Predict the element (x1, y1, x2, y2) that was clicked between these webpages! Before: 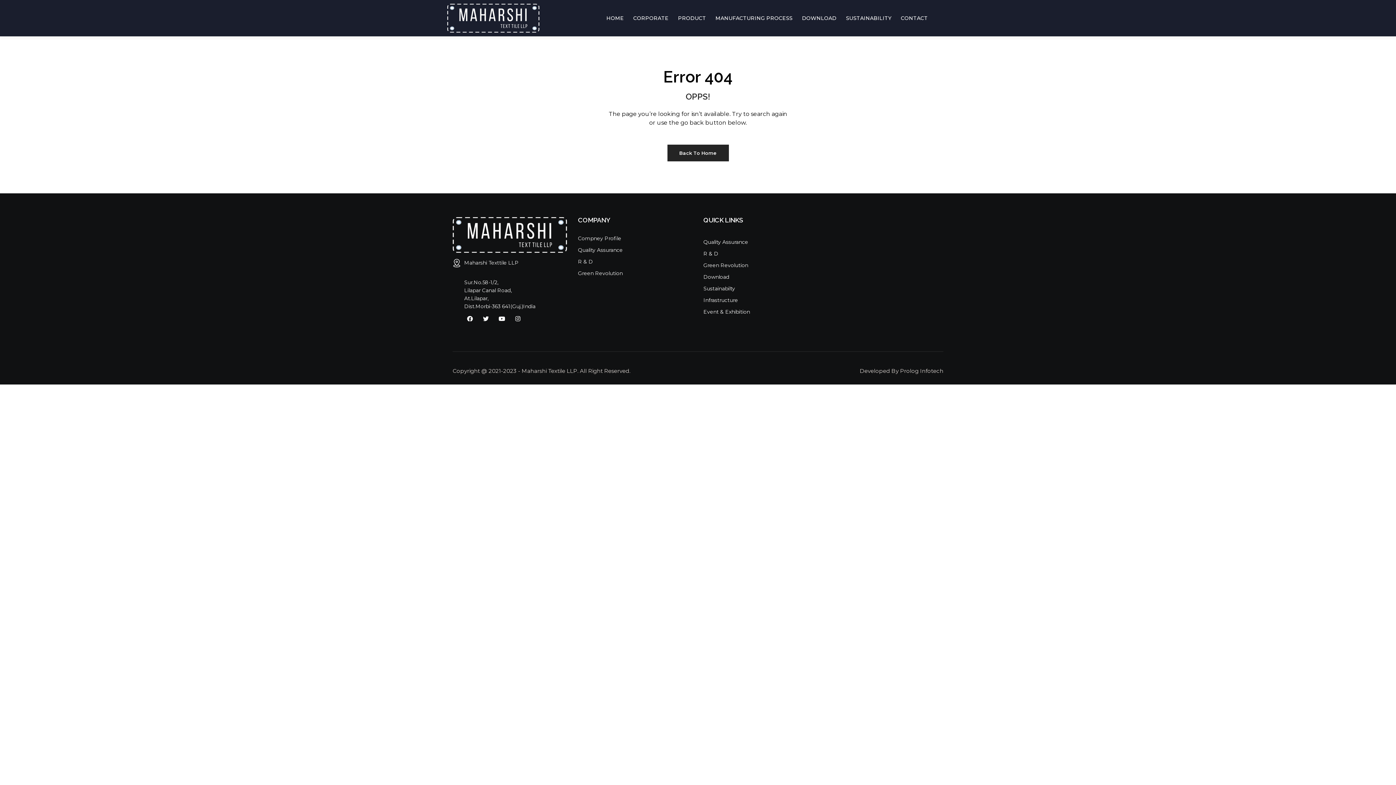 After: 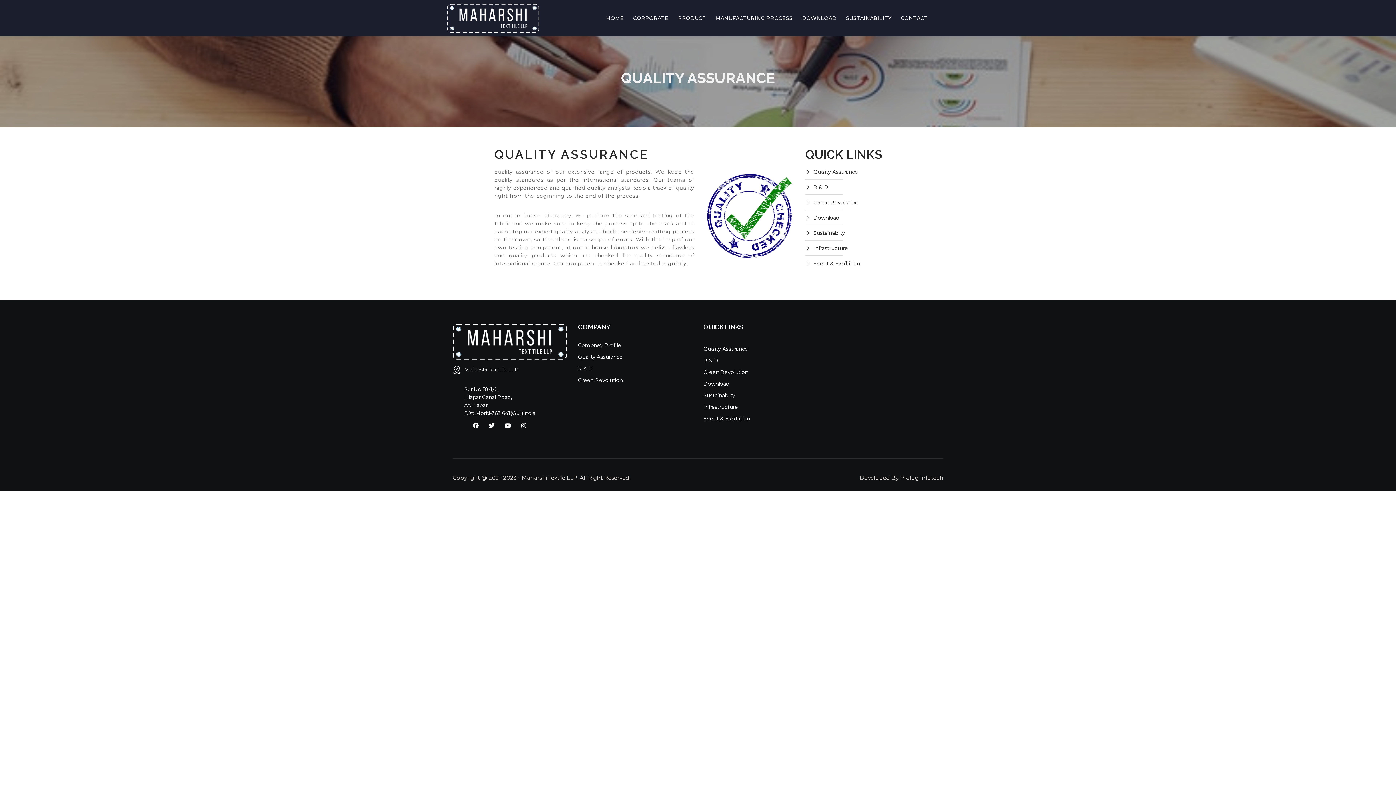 Action: bbox: (703, 238, 818, 246) label: Quality Assurance